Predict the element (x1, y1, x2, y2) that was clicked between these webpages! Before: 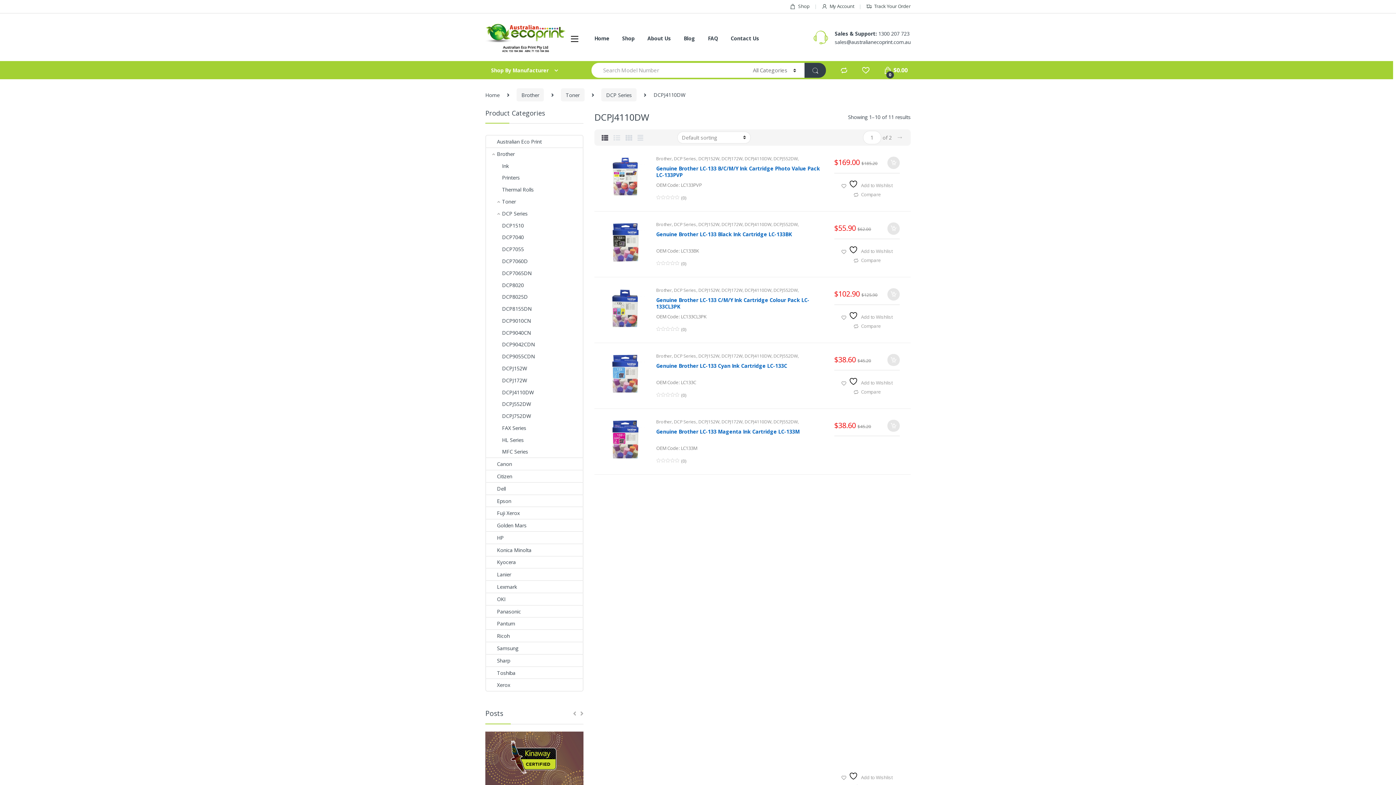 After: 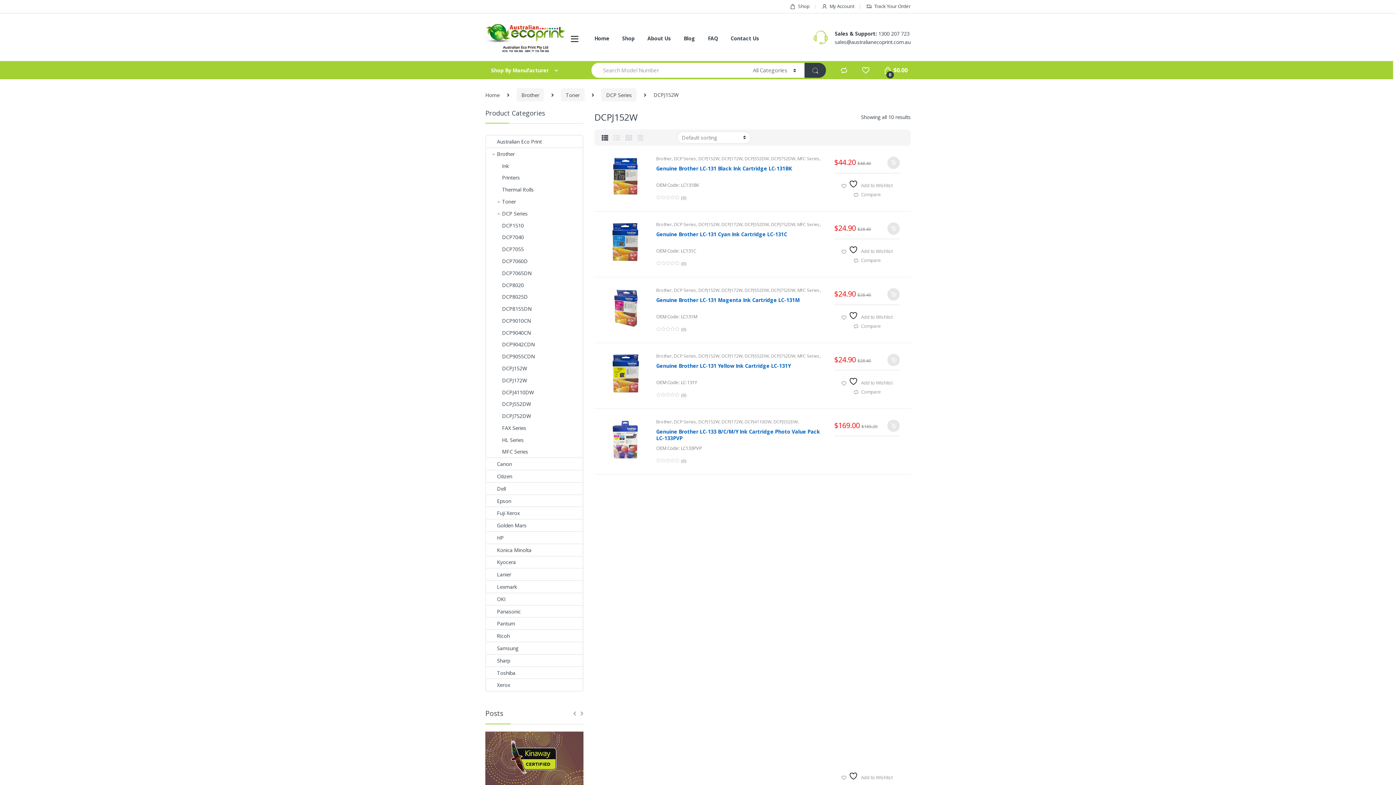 Action: label: DCPJ152W bbox: (698, 221, 719, 227)